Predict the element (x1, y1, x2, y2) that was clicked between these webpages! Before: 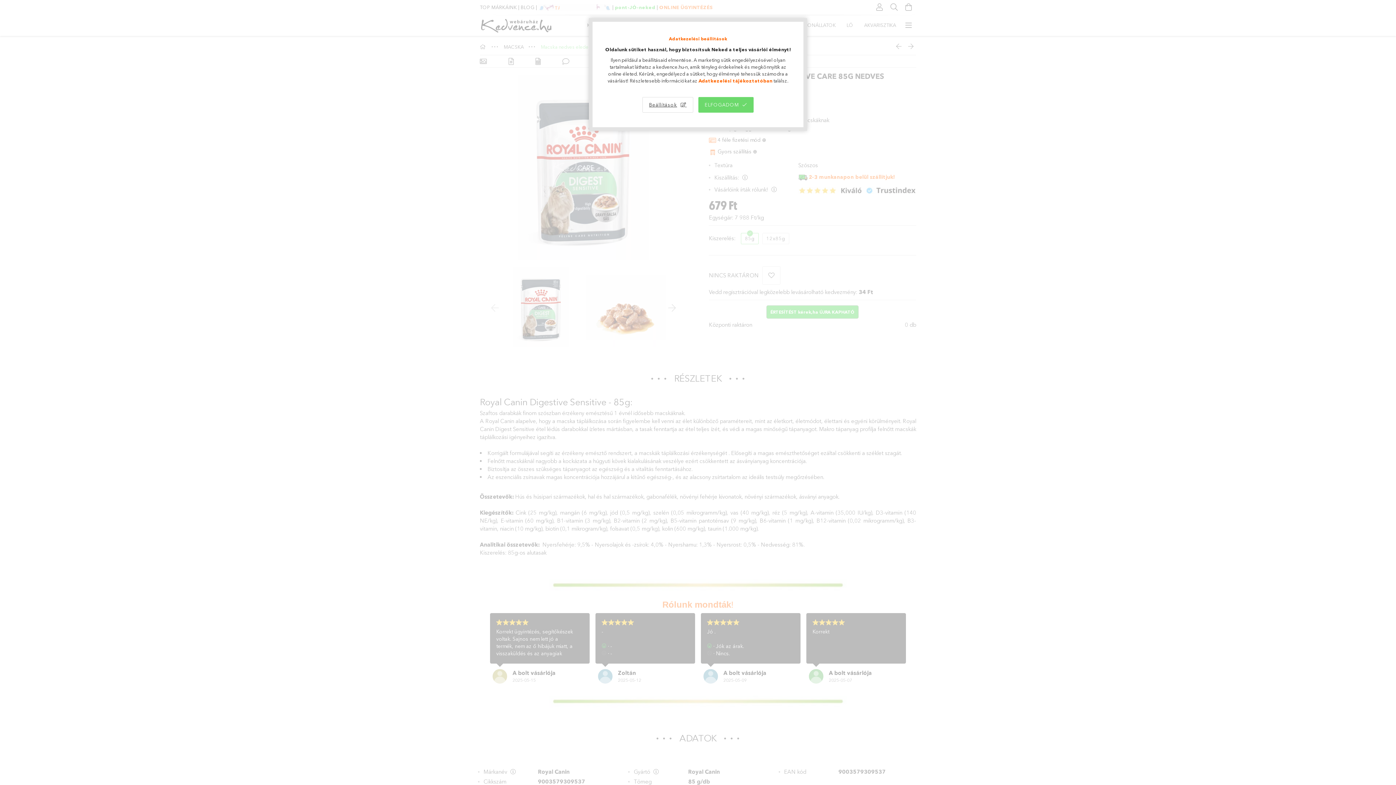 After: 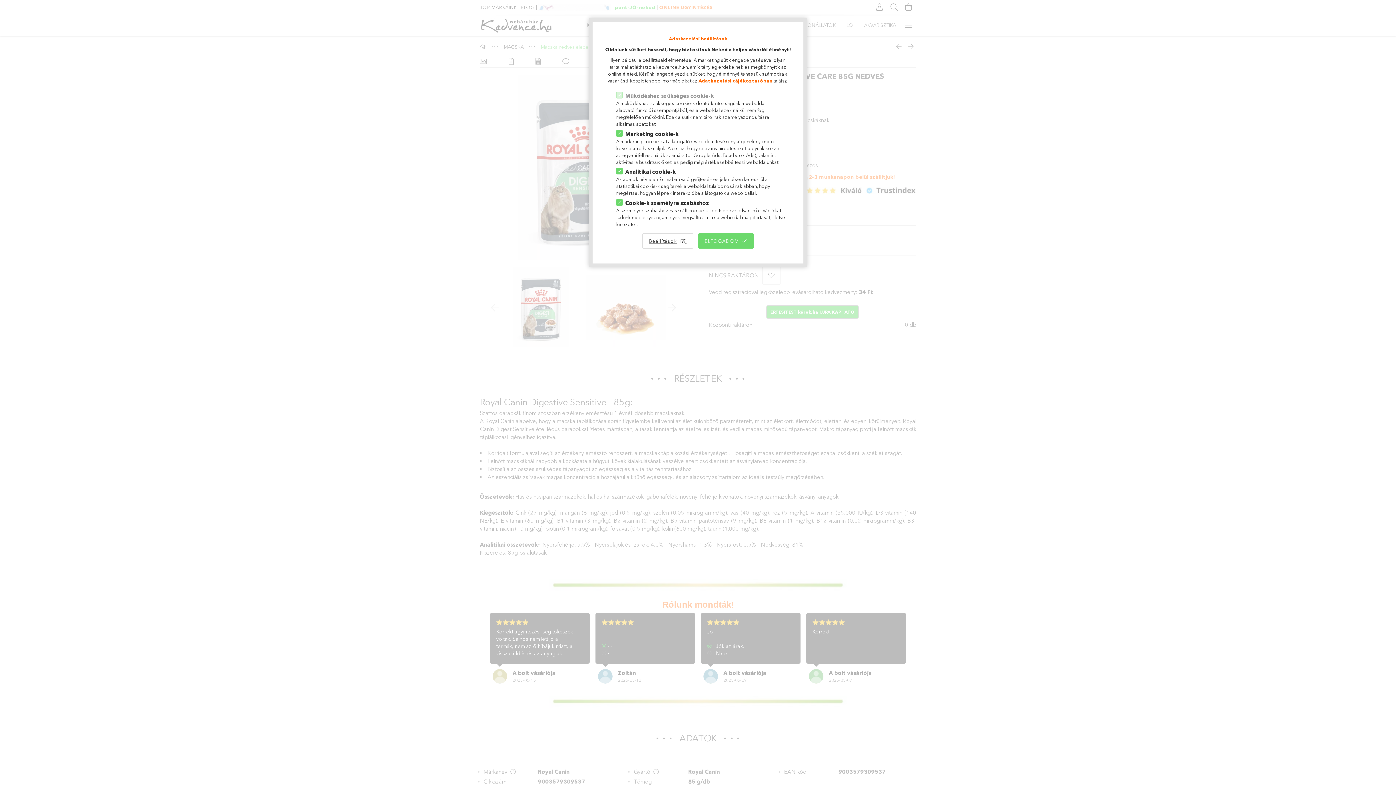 Action: label: Beállítások bbox: (642, 97, 693, 112)